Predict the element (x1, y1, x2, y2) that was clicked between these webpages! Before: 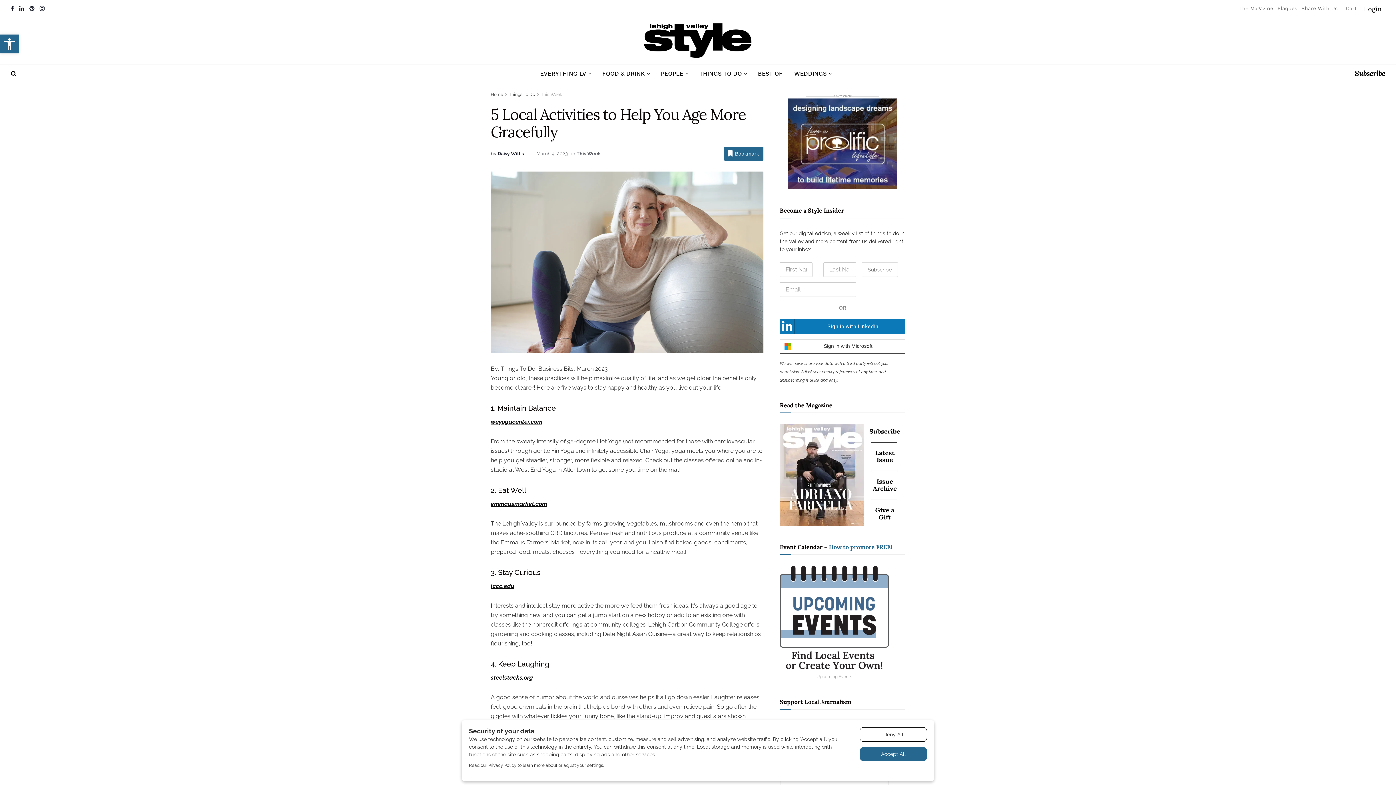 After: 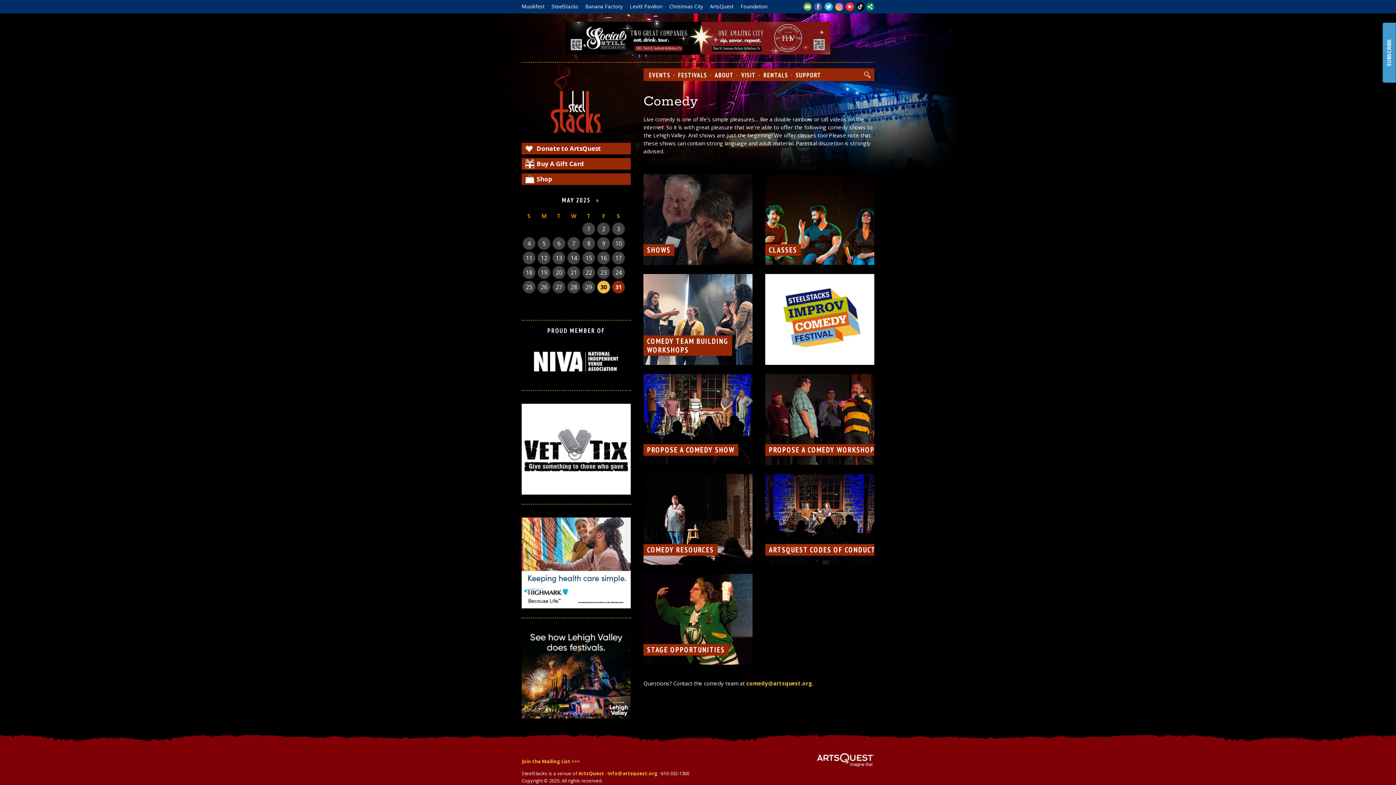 Action: bbox: (490, 668, 533, 675) label: steelstacks.org